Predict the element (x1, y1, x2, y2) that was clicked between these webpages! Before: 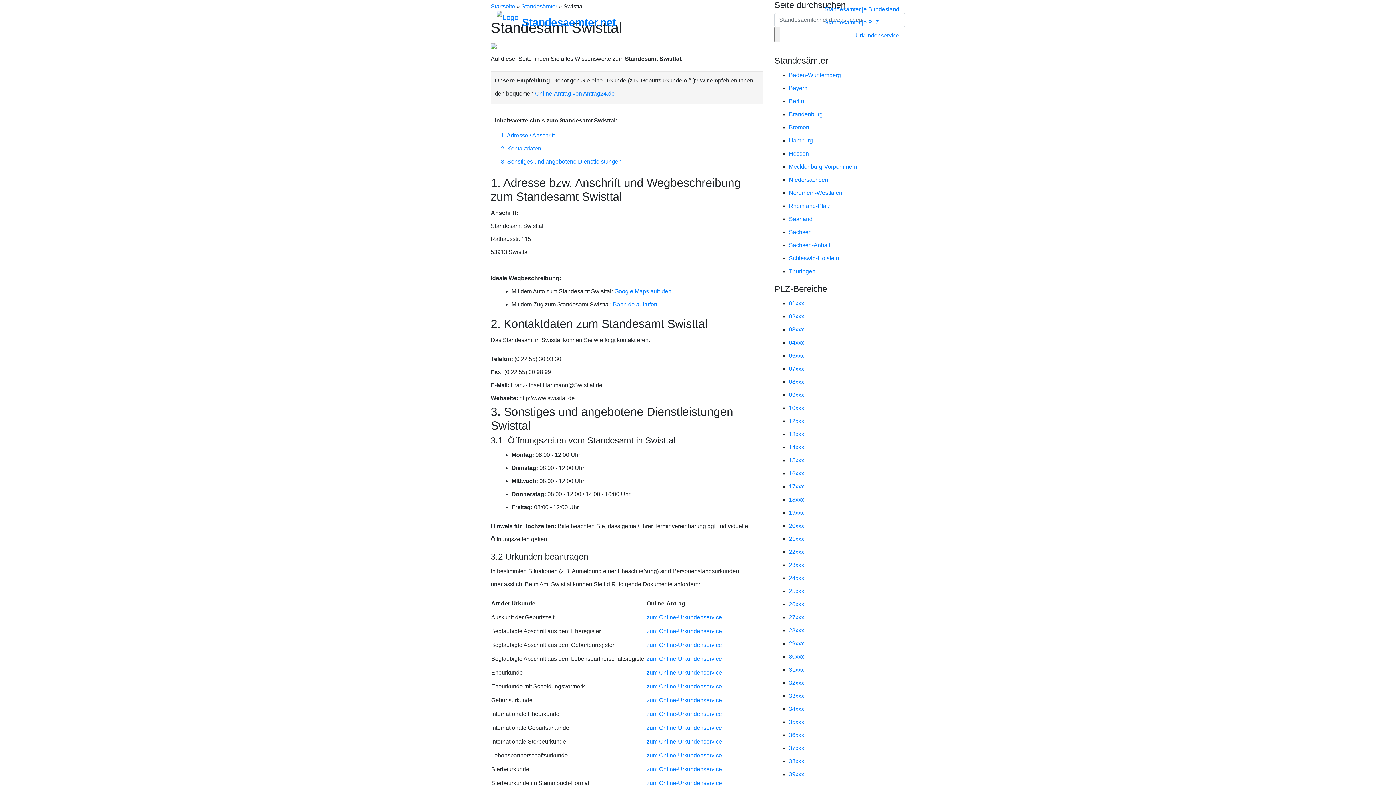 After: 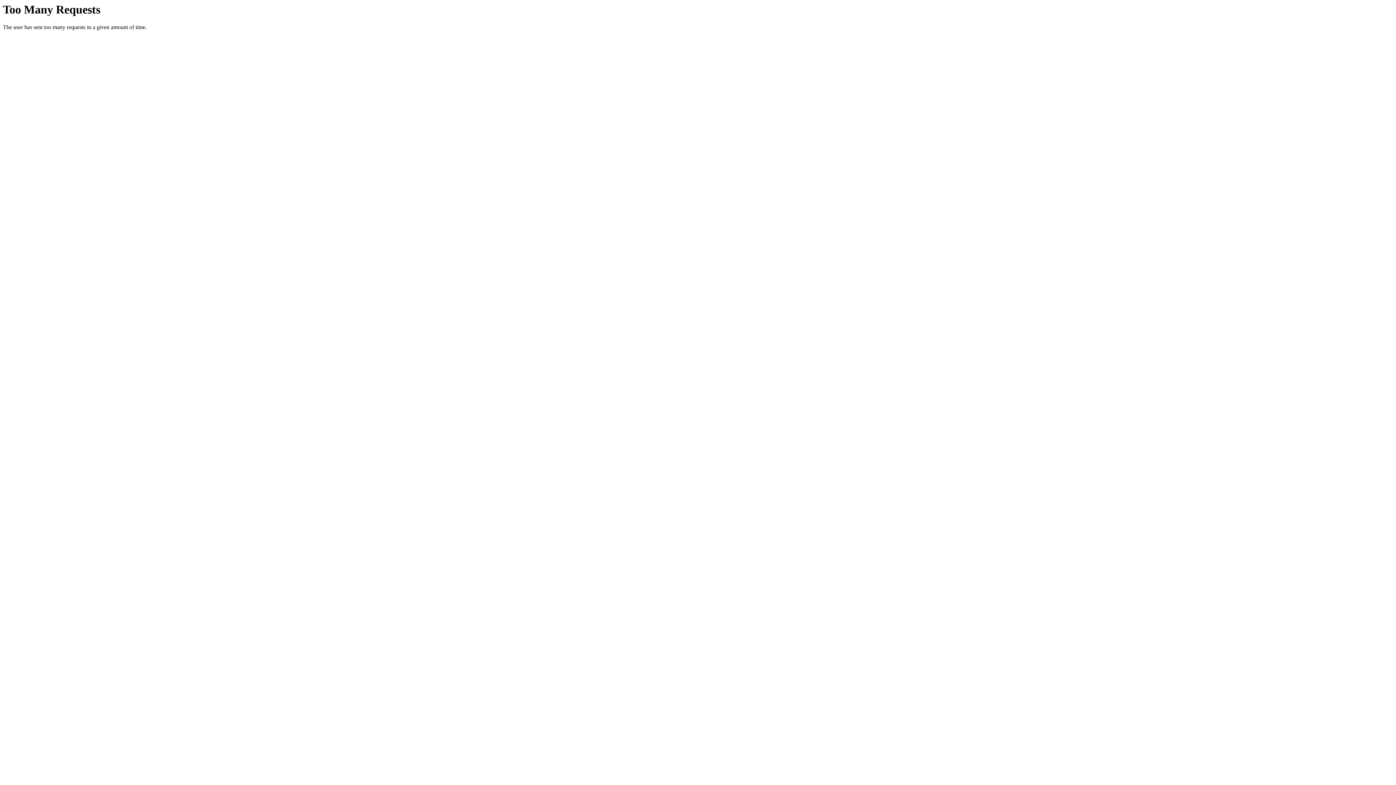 Action: bbox: (789, 229, 812, 235) label: Sachsen